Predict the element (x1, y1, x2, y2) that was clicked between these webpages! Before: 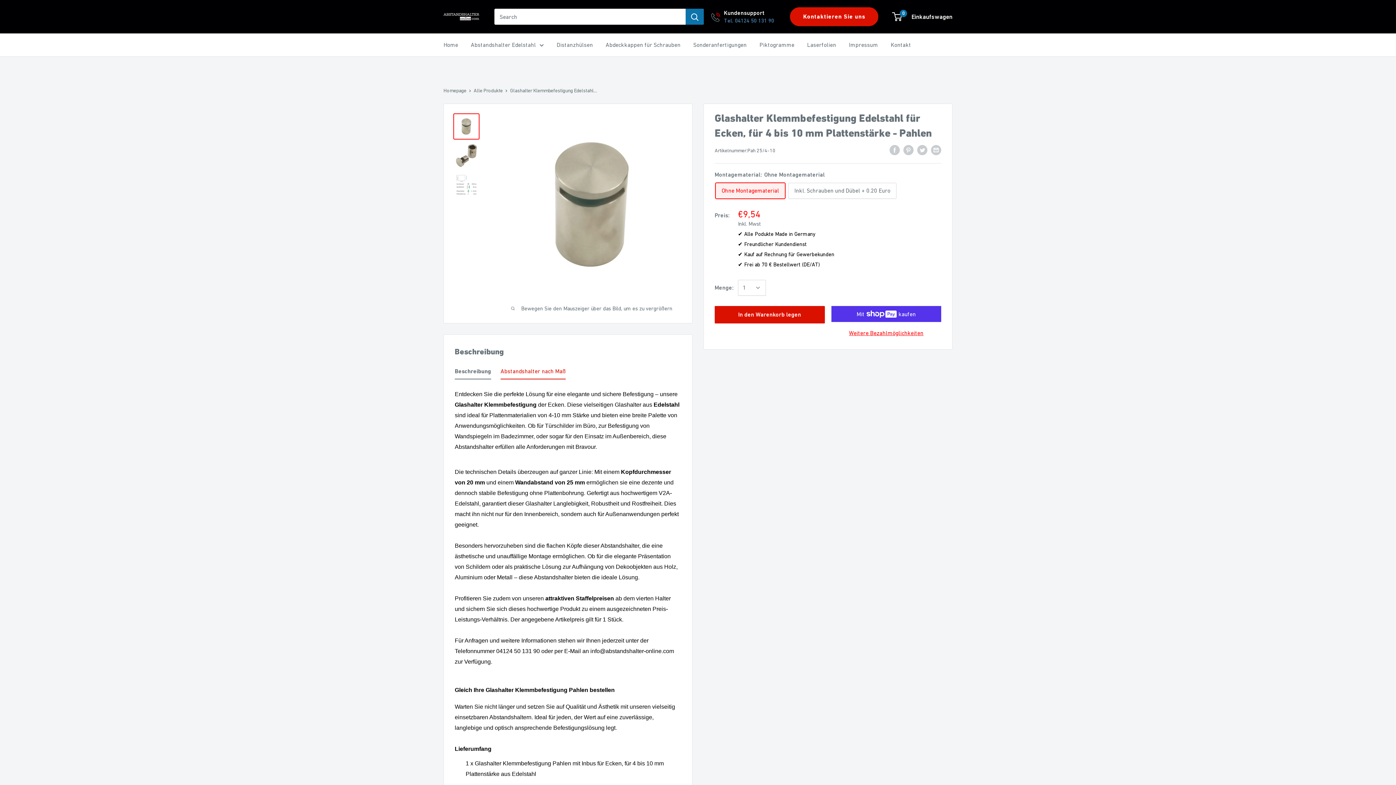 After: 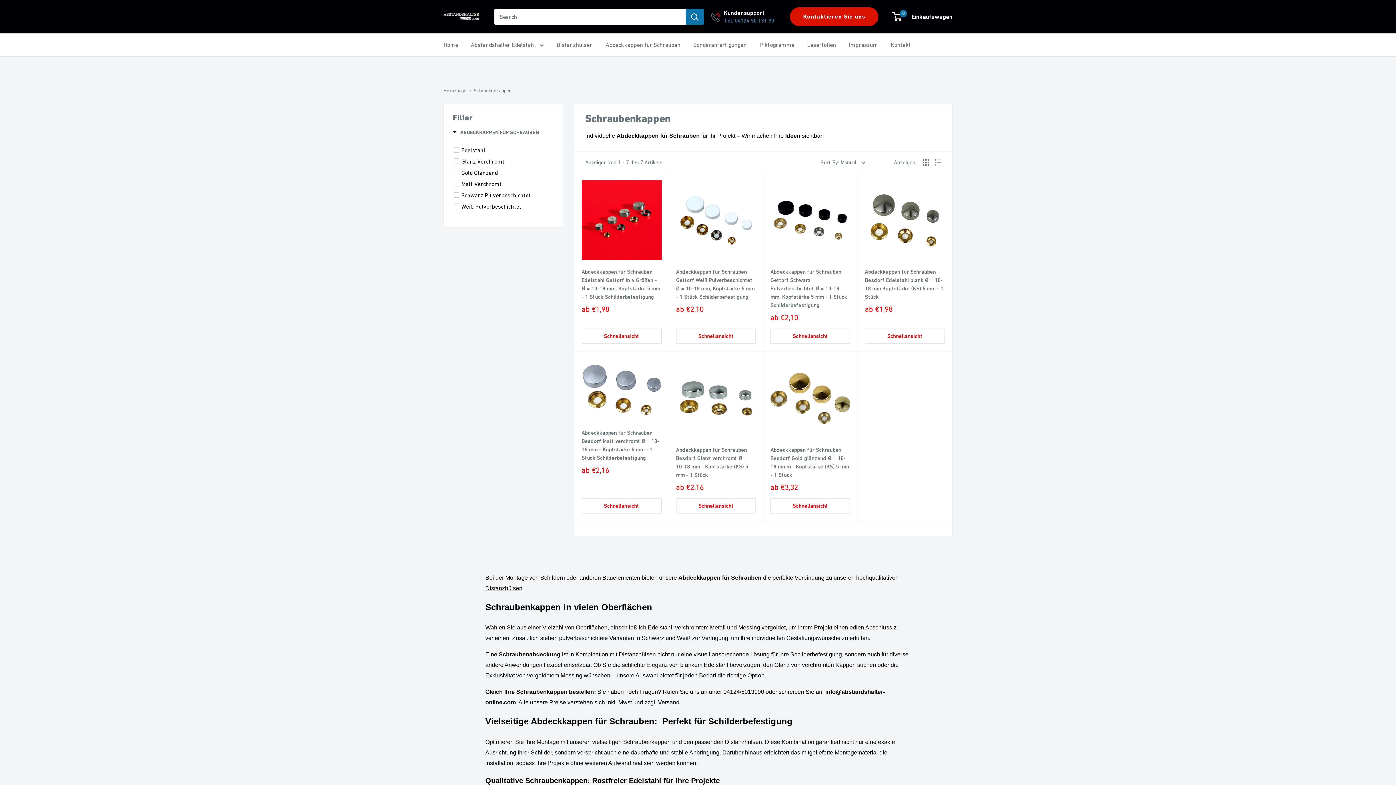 Action: bbox: (605, 39, 680, 50) label: Abdeckkappen für Schrauben